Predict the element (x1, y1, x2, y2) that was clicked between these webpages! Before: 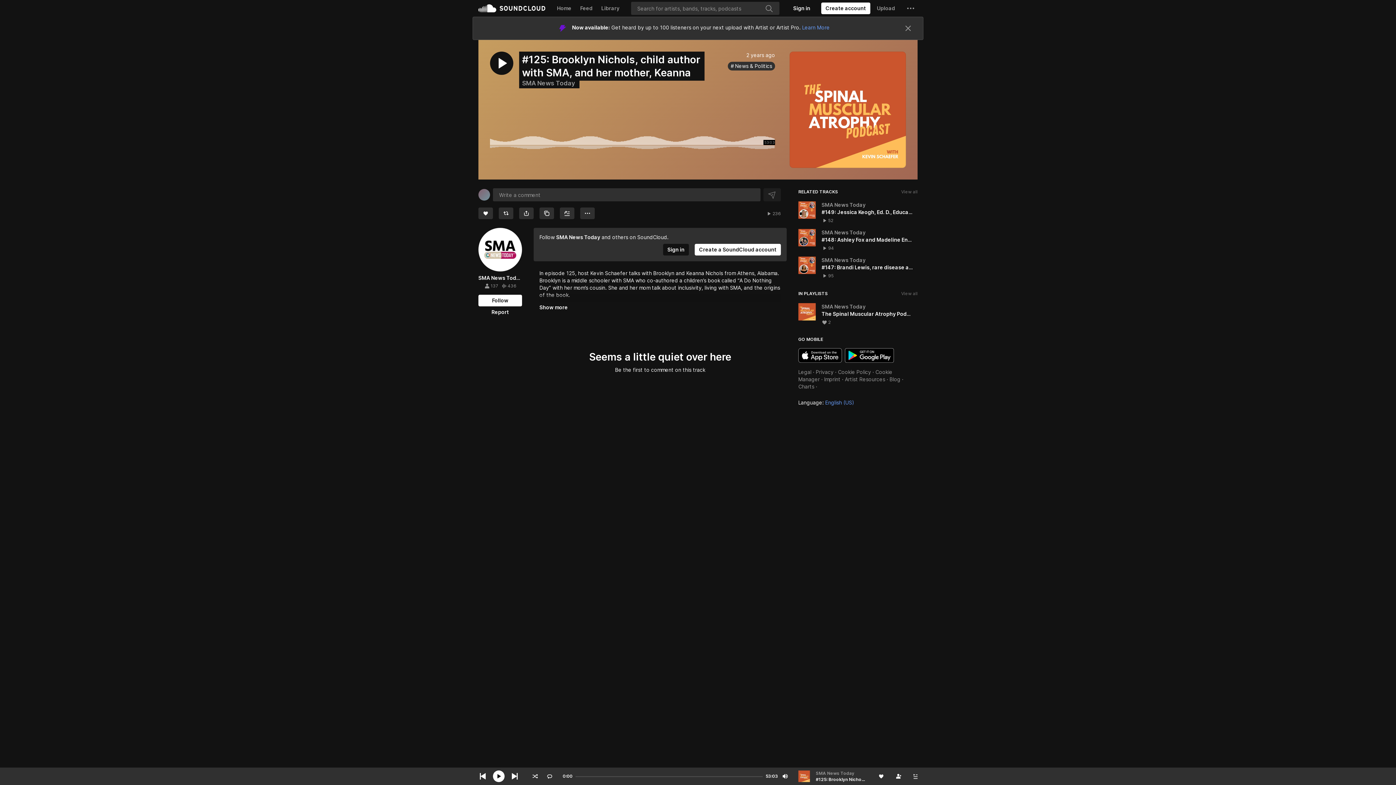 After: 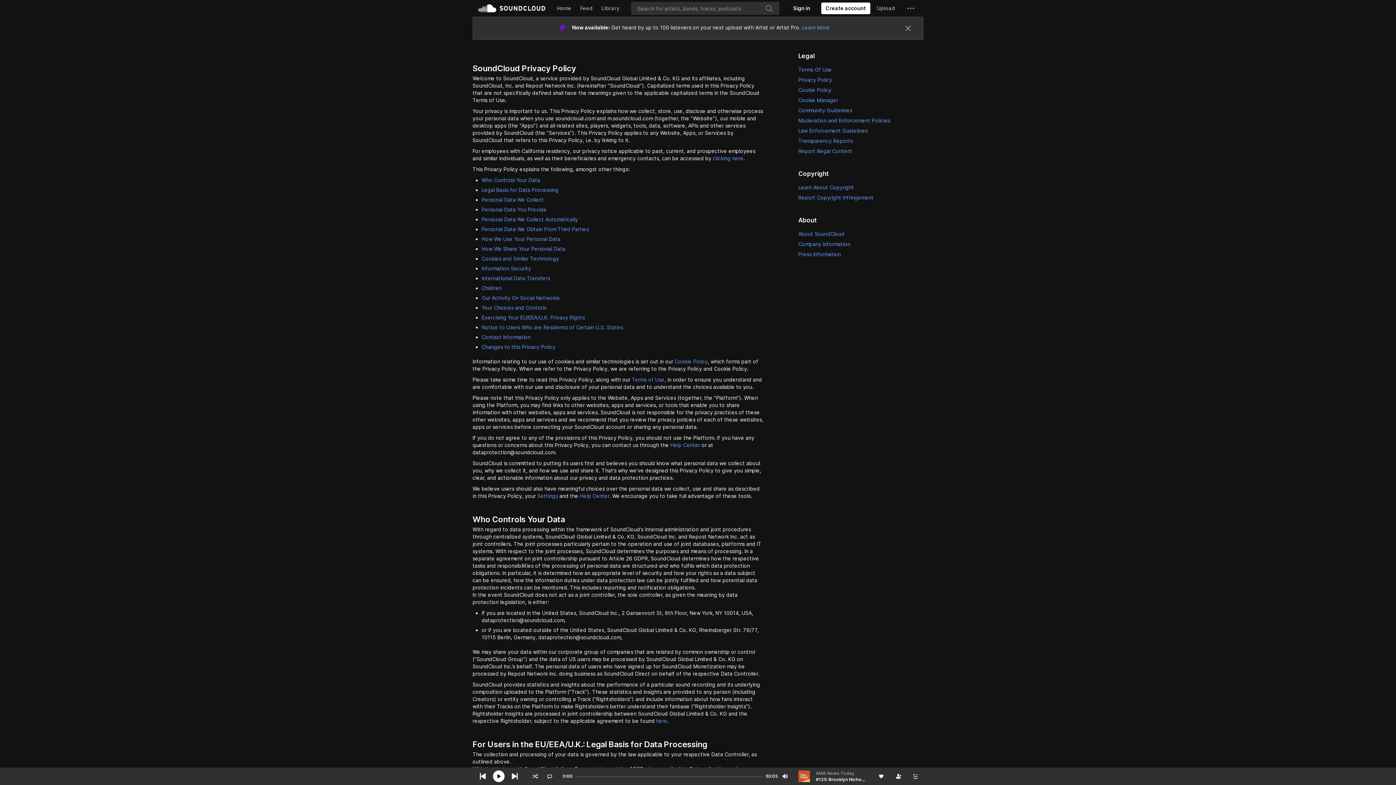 Action: label: Privacy bbox: (816, 369, 833, 375)